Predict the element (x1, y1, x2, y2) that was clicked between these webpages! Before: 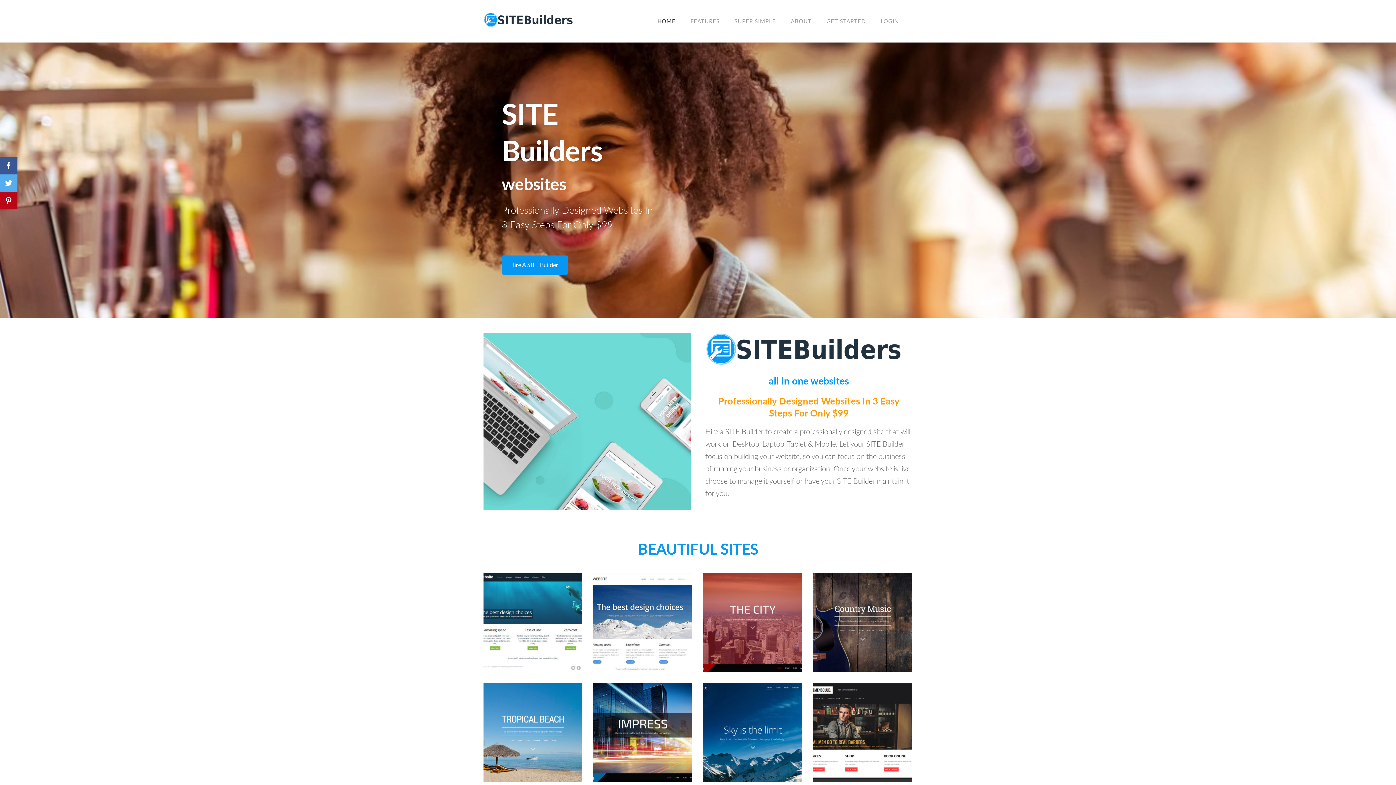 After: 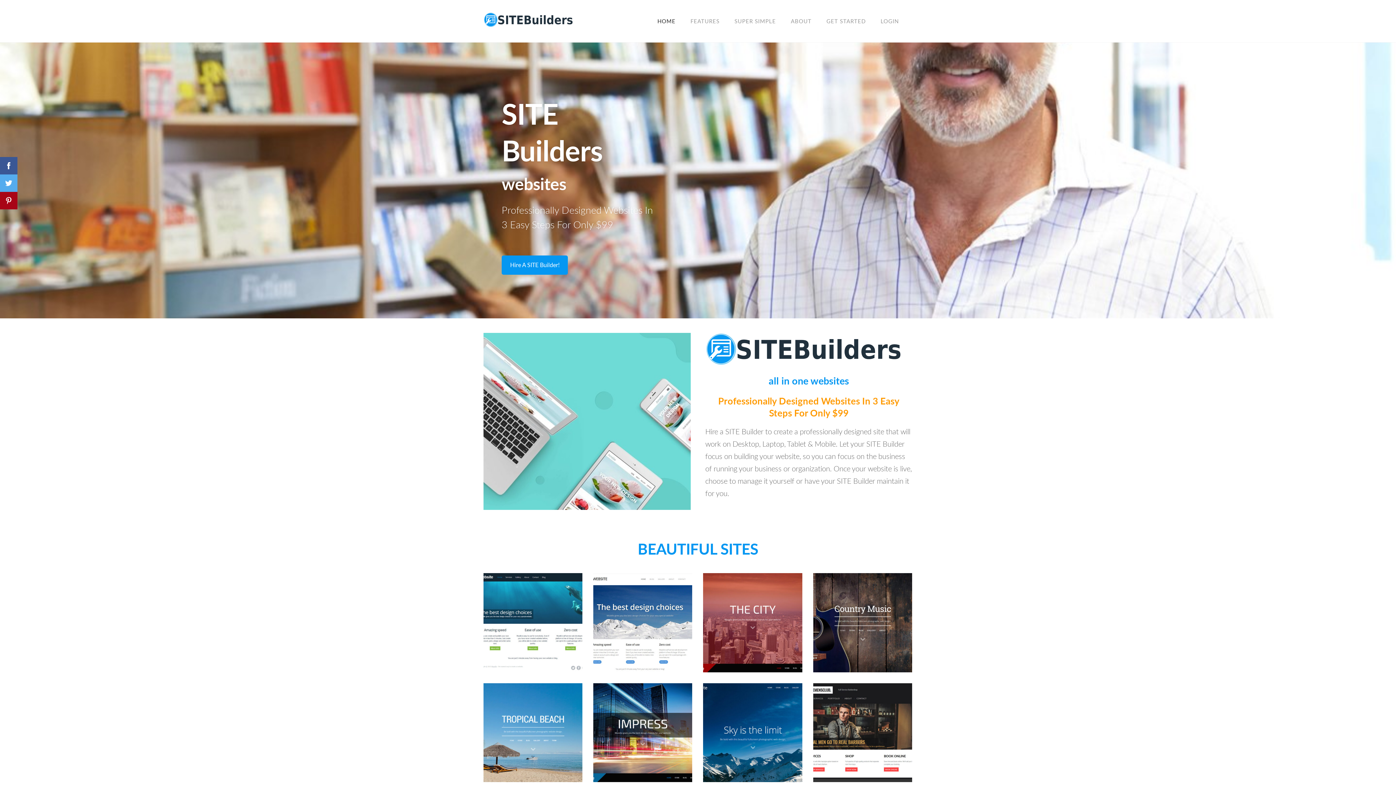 Action: bbox: (0, 192, 17, 209)